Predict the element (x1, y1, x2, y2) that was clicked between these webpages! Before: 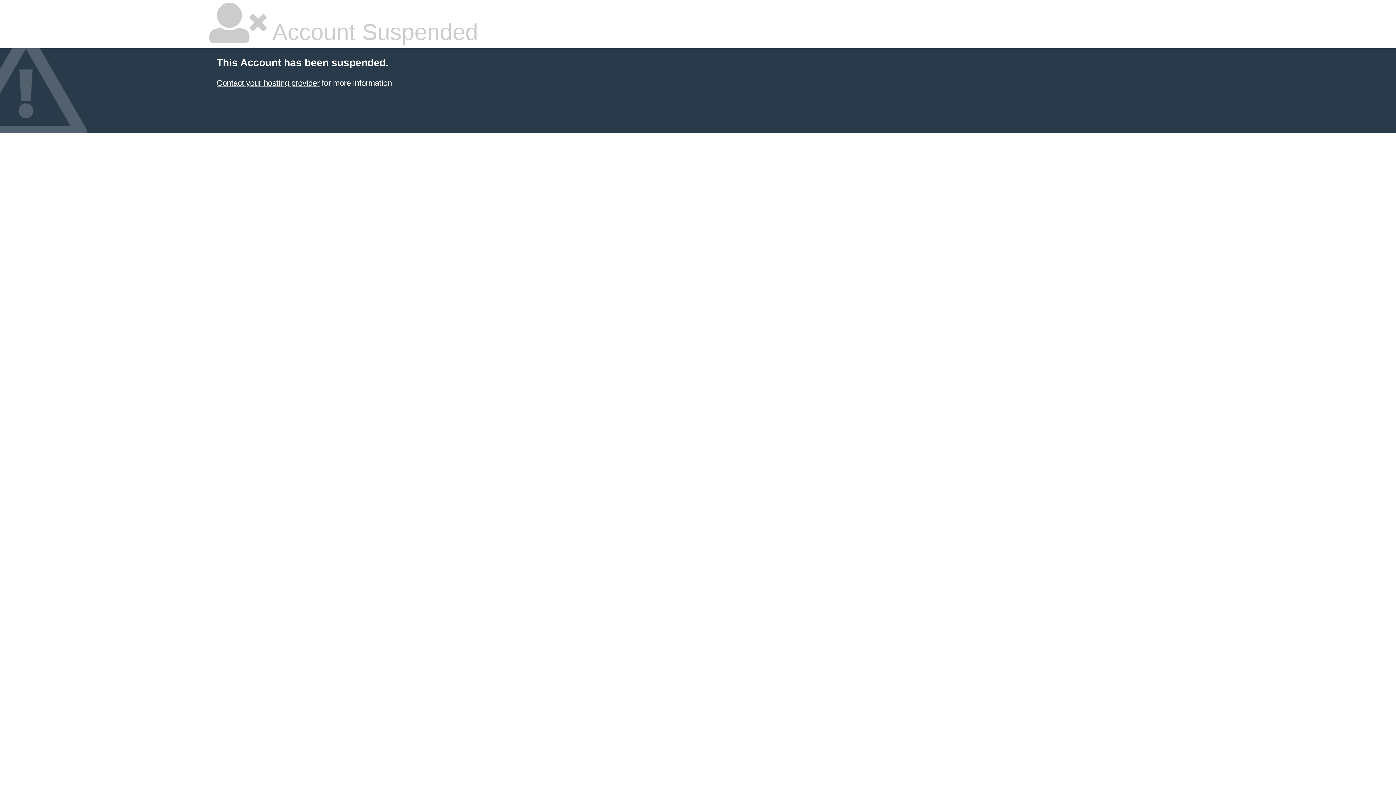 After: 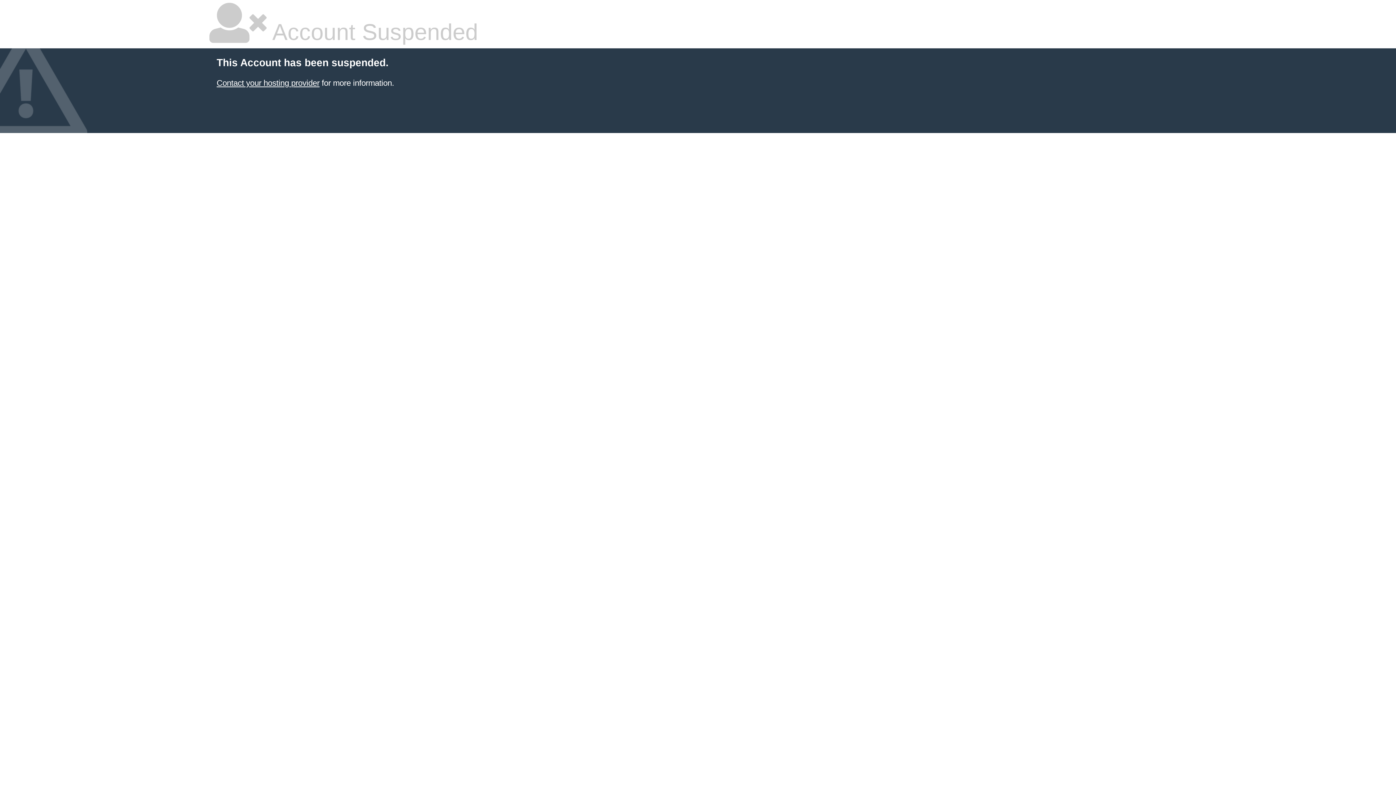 Action: label: Contact your hosting provider bbox: (216, 78, 319, 87)